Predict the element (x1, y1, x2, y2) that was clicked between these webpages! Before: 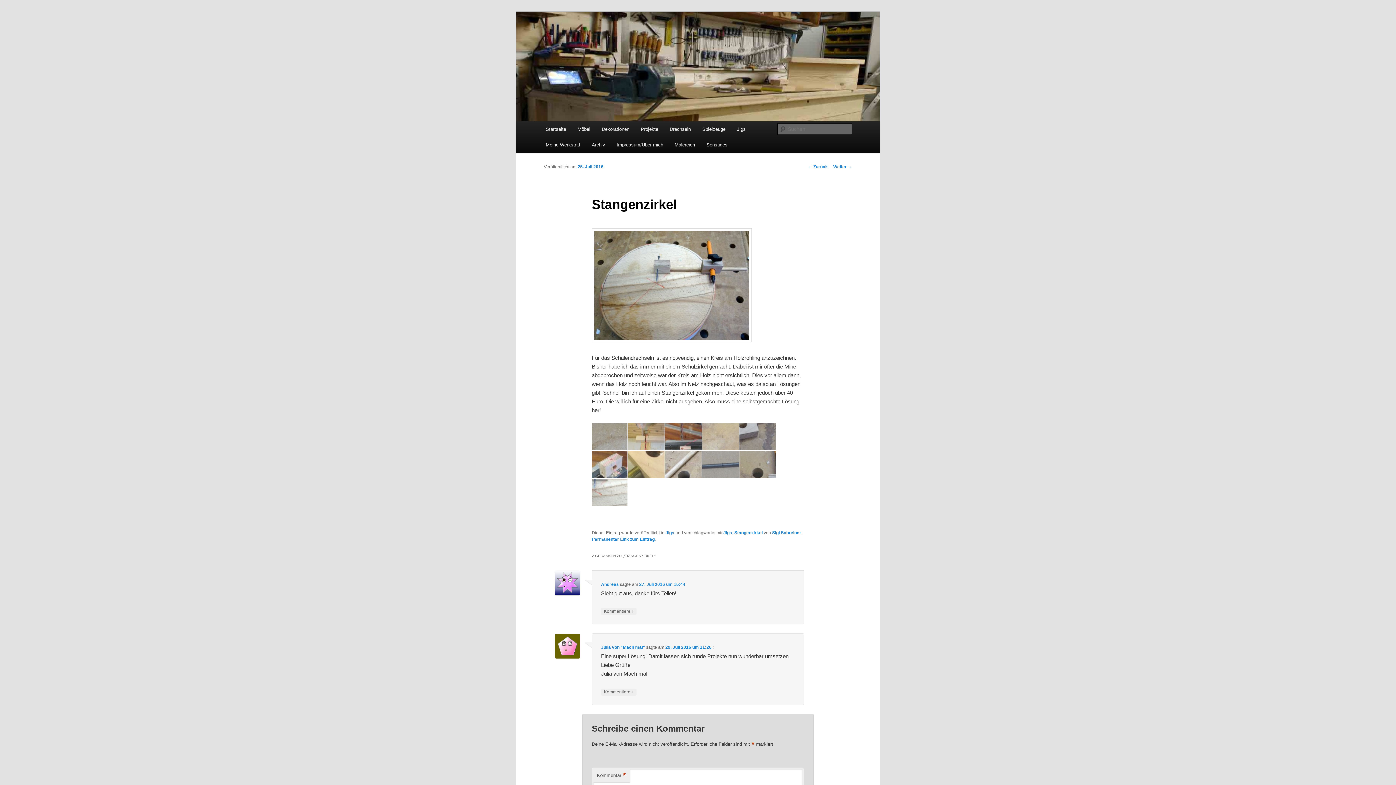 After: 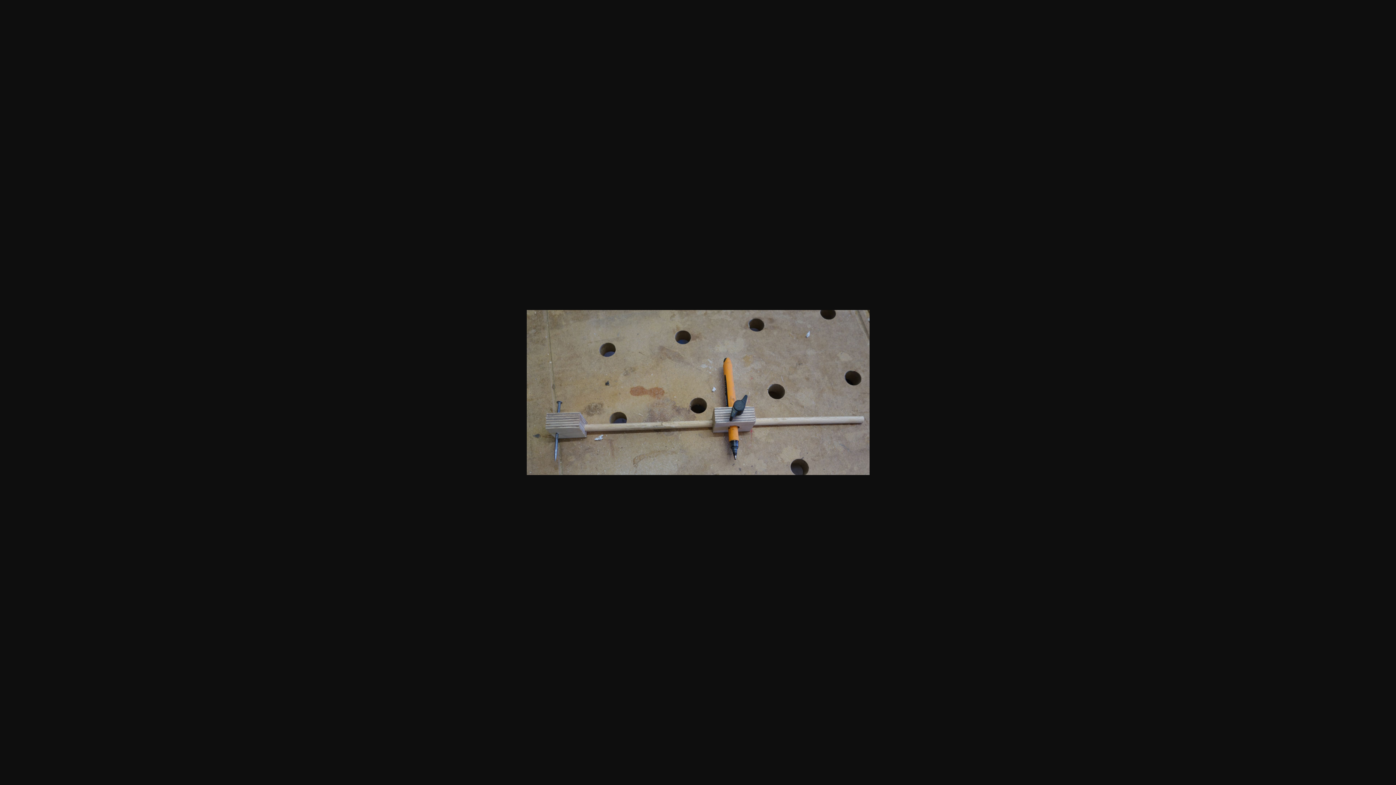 Action: bbox: (739, 451, 775, 478)